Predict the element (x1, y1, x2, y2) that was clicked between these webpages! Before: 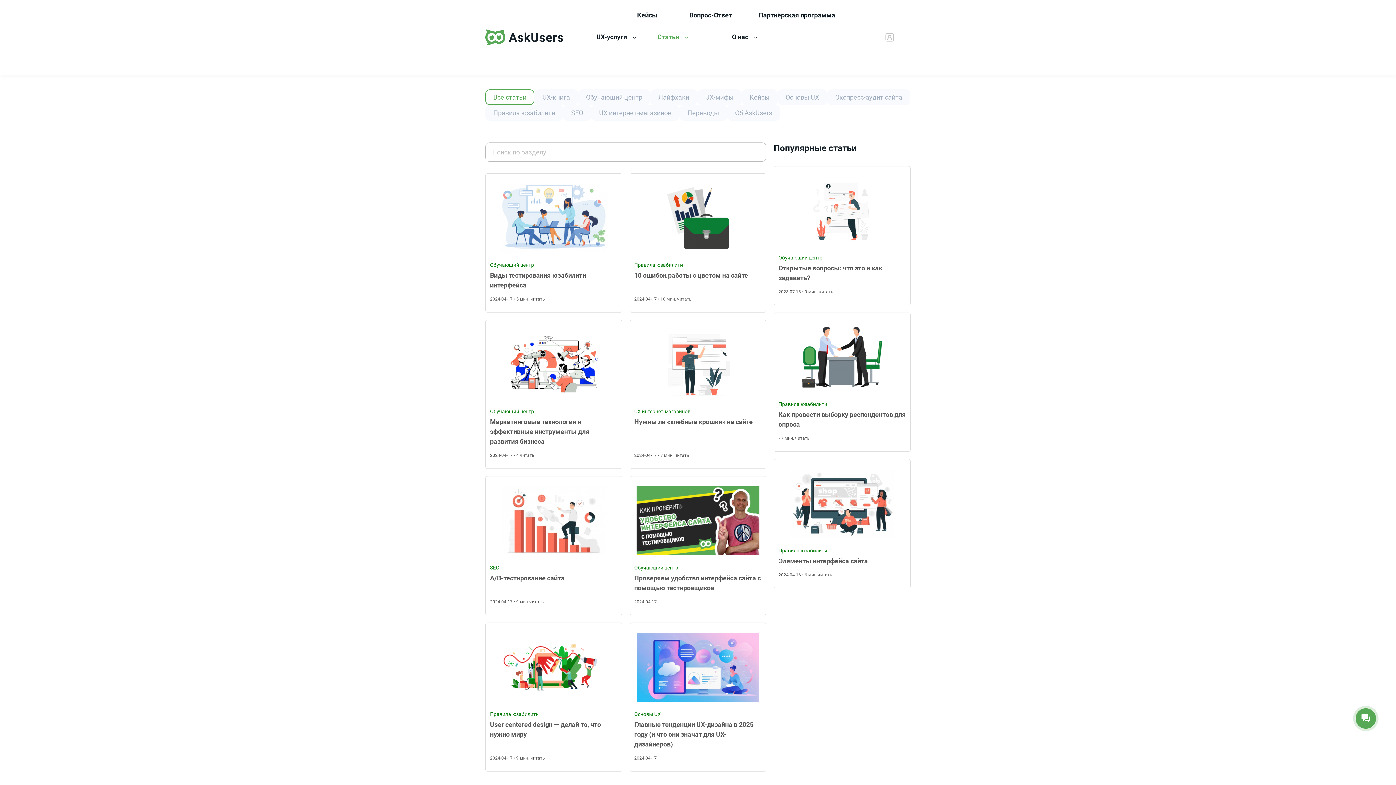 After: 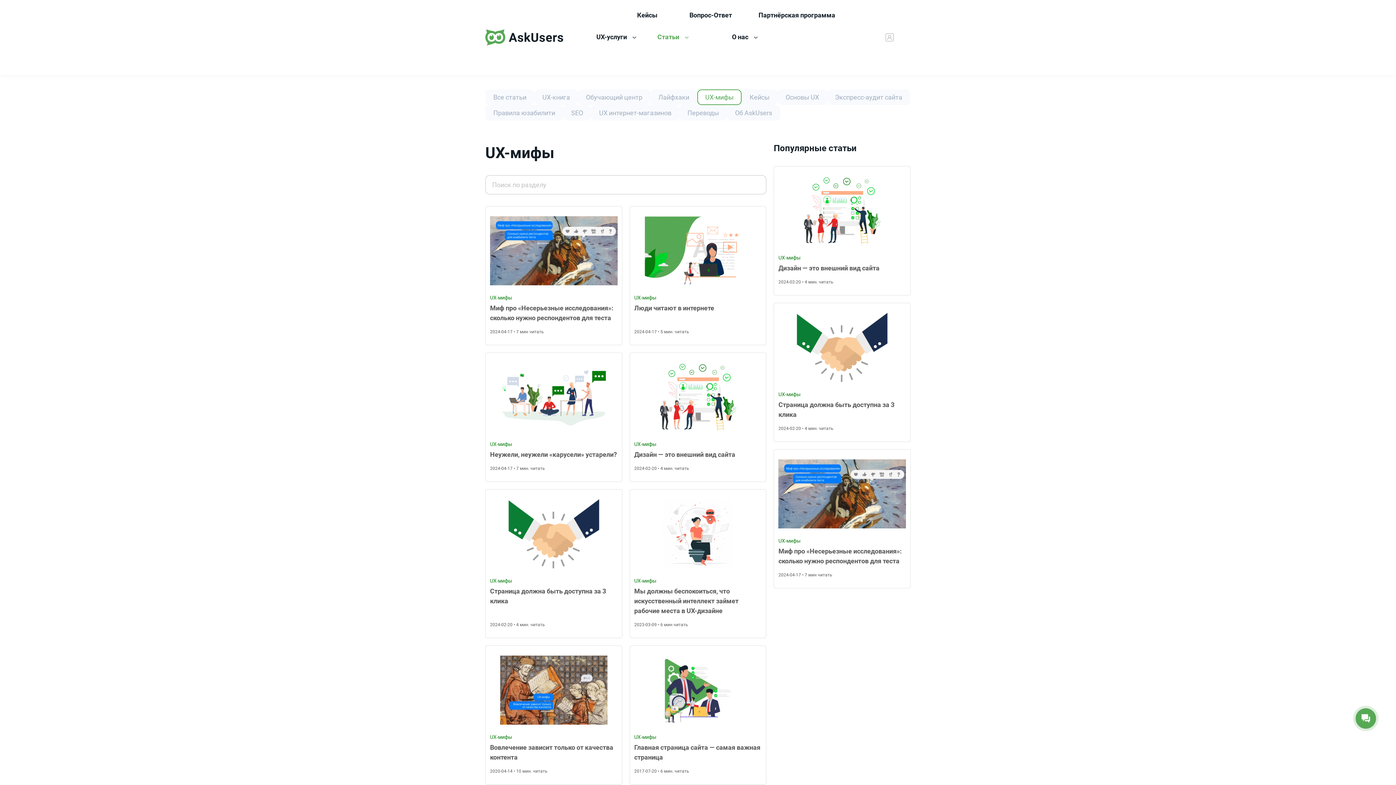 Action: bbox: (697, 89, 741, 105) label: UX-мифы